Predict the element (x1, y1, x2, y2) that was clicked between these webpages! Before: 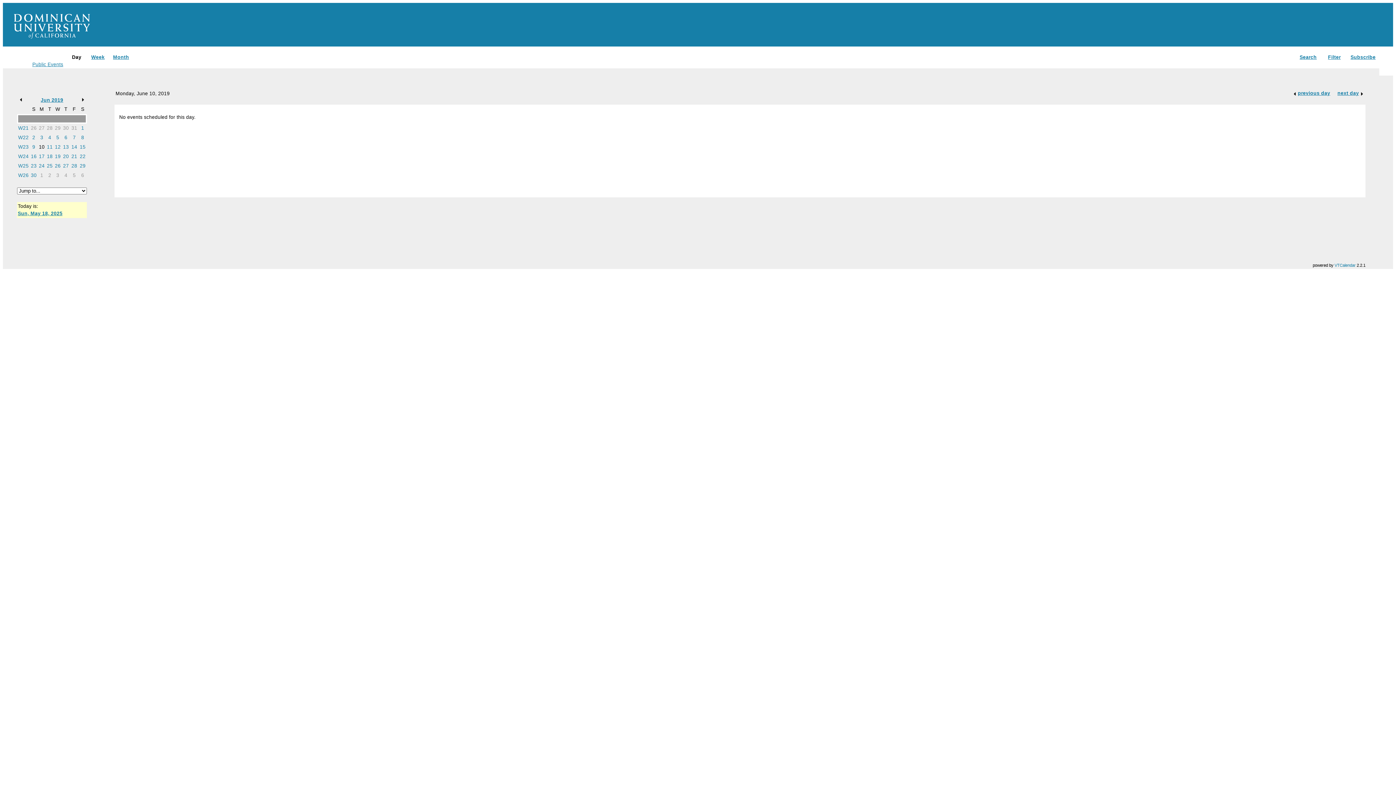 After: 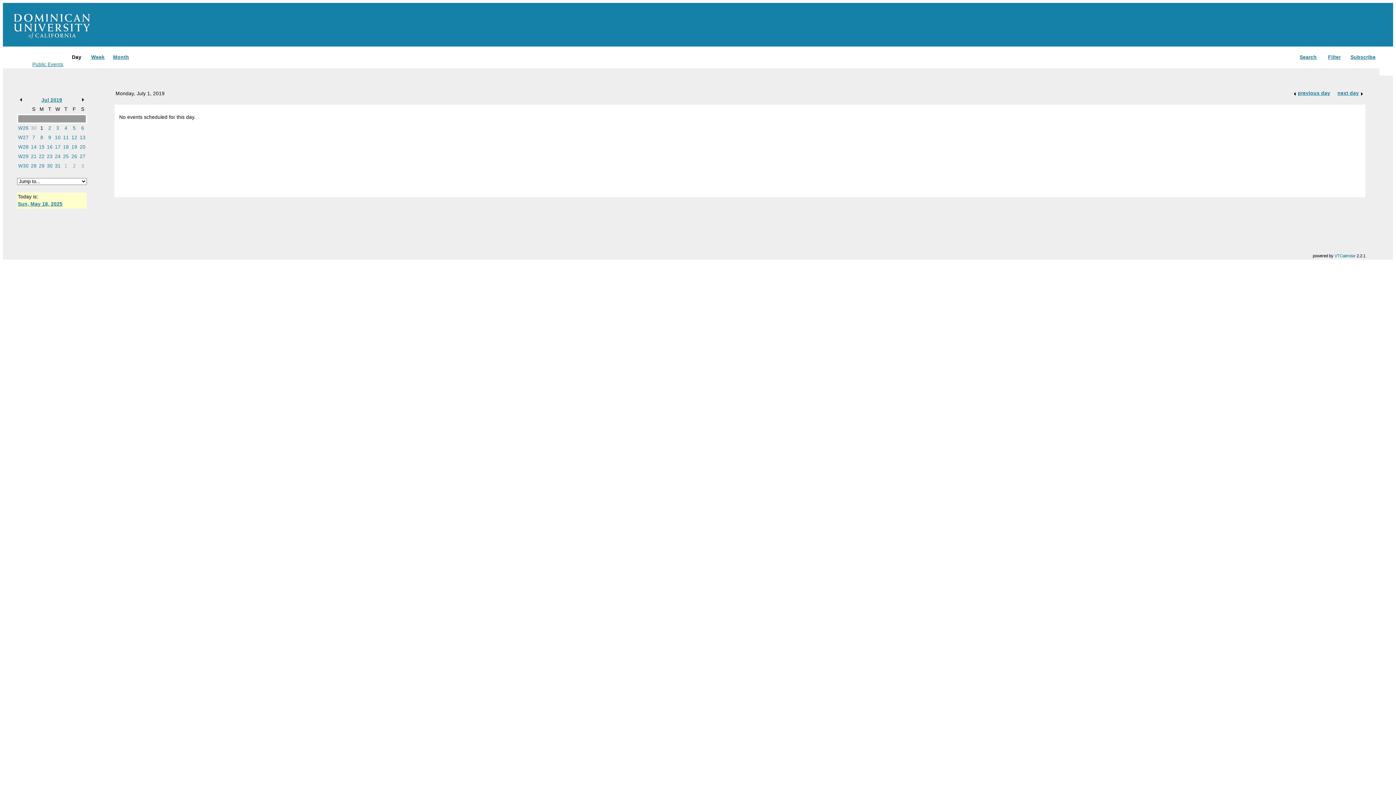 Action: bbox: (40, 172, 43, 178) label: 1